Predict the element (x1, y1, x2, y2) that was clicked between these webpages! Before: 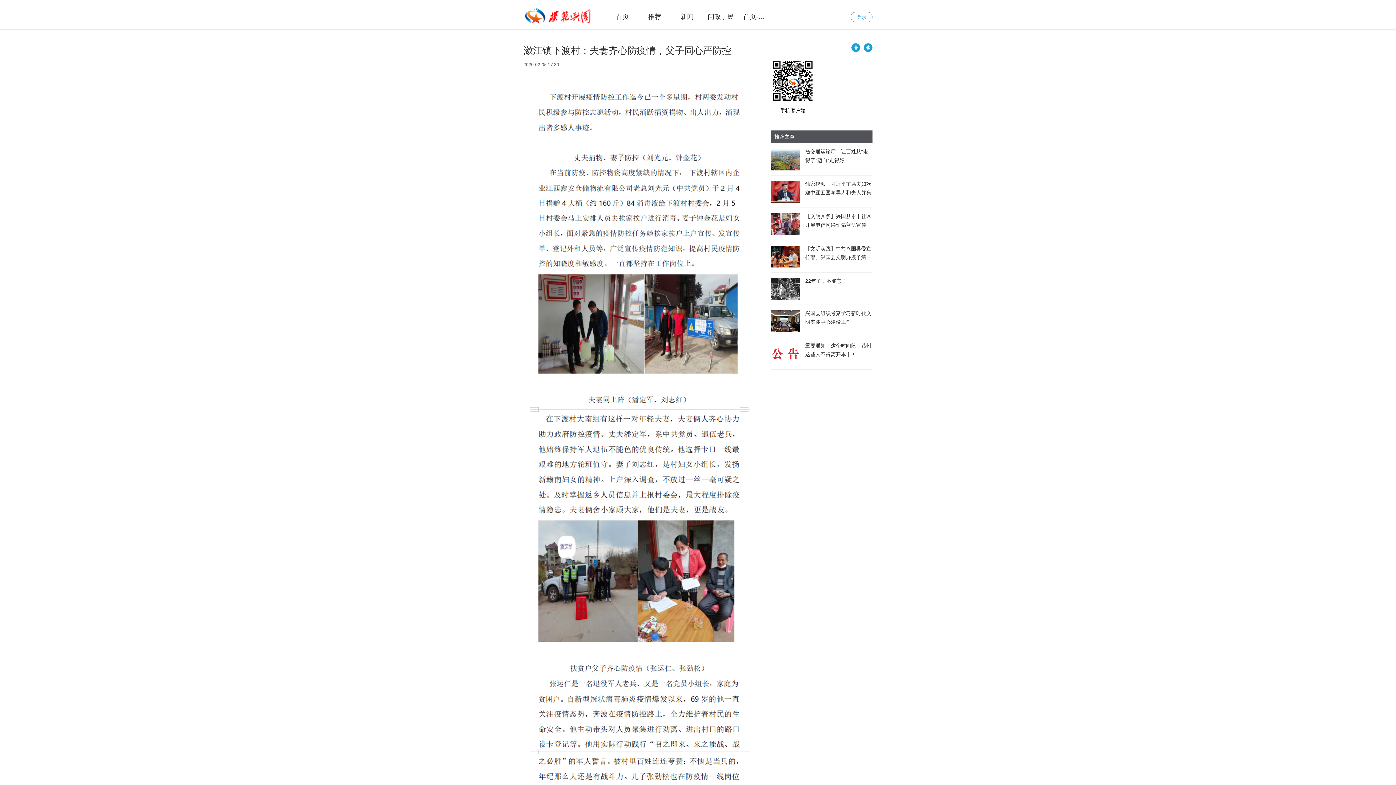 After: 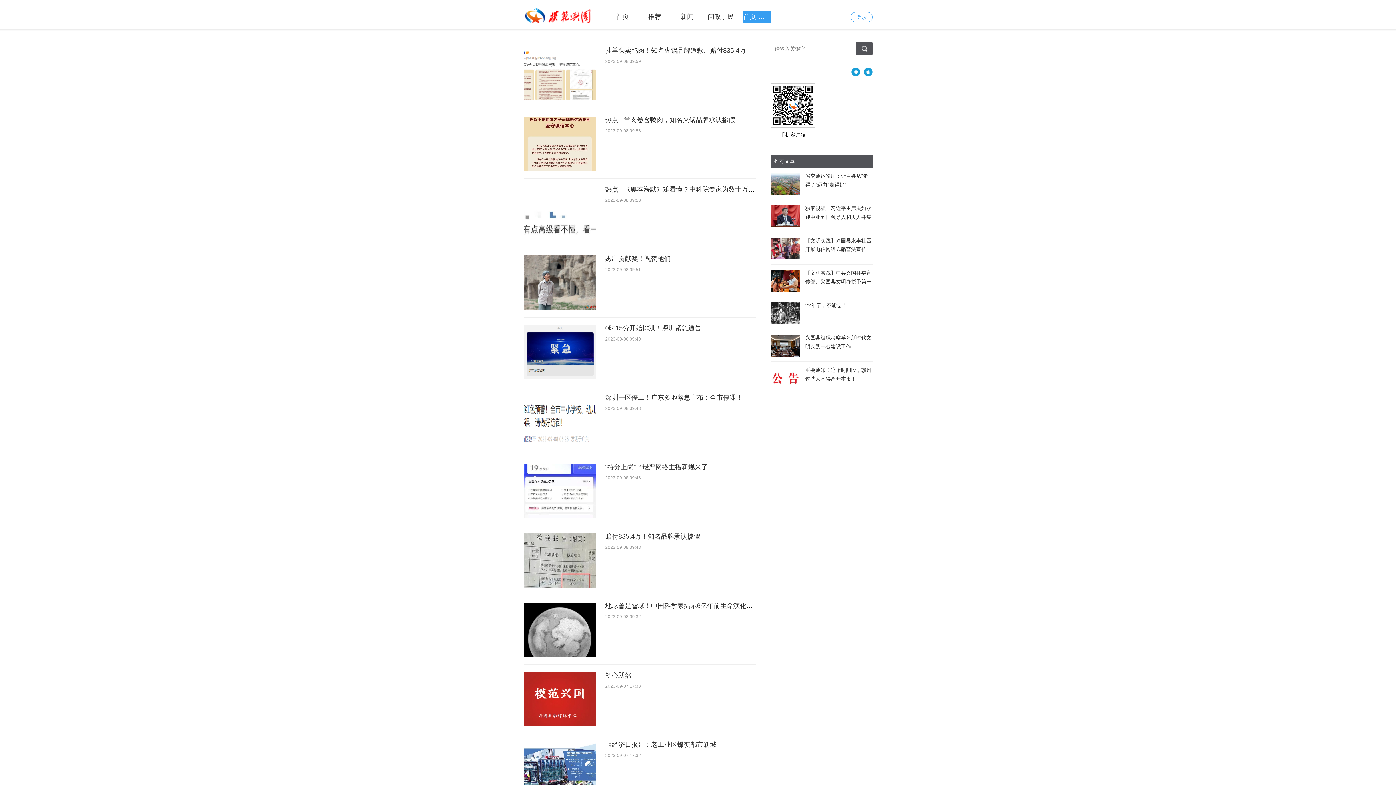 Action: label: 首页-综合 bbox: (743, 10, 770, 22)